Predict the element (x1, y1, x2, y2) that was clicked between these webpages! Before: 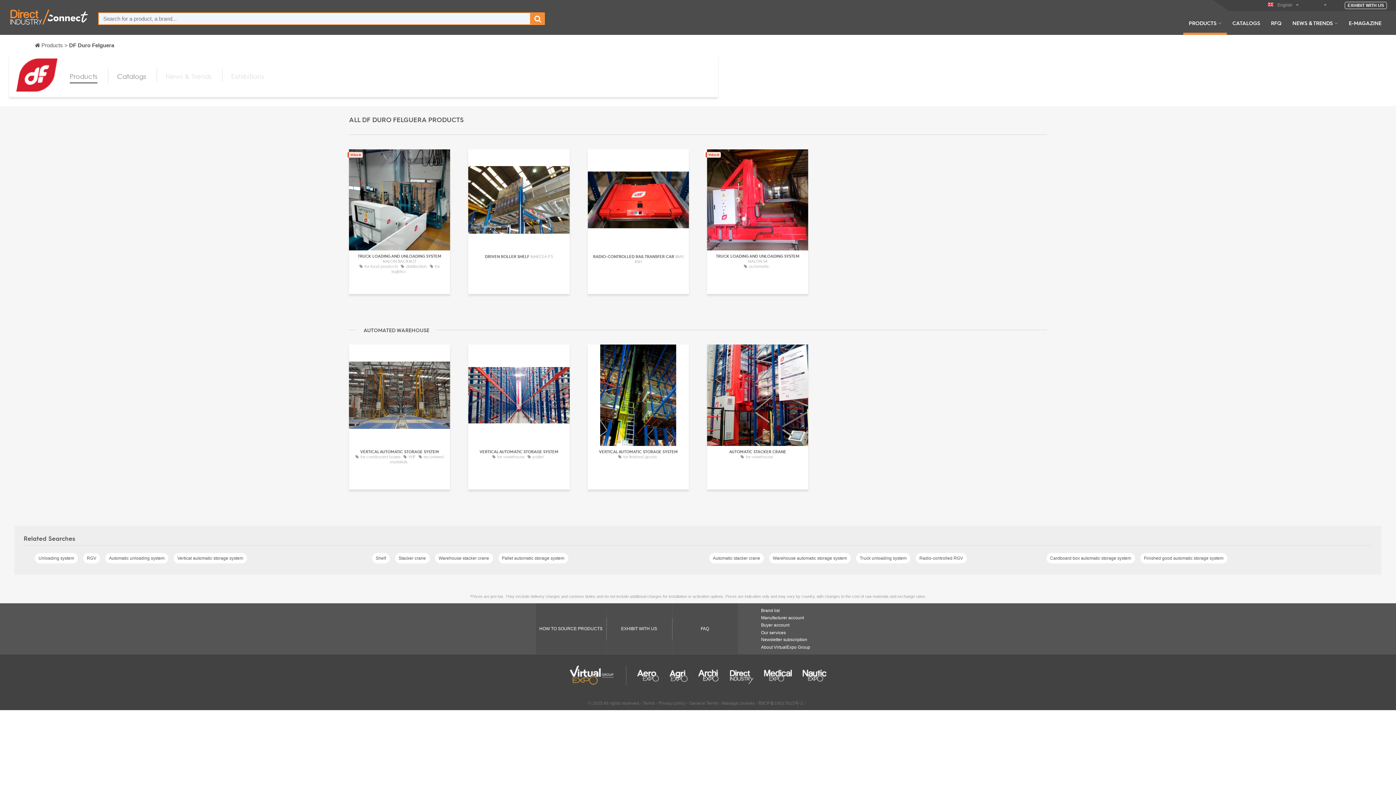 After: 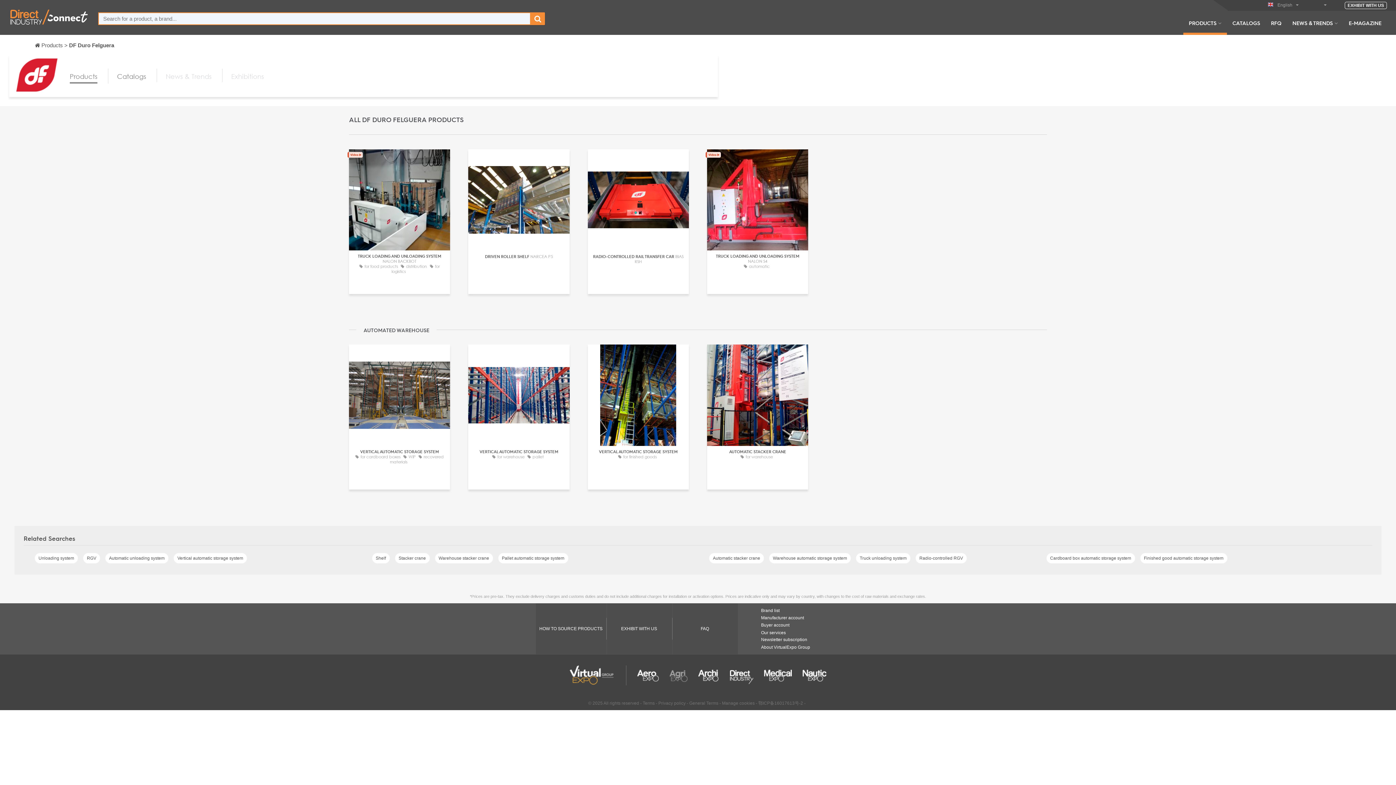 Action: bbox: (669, 665, 687, 685)